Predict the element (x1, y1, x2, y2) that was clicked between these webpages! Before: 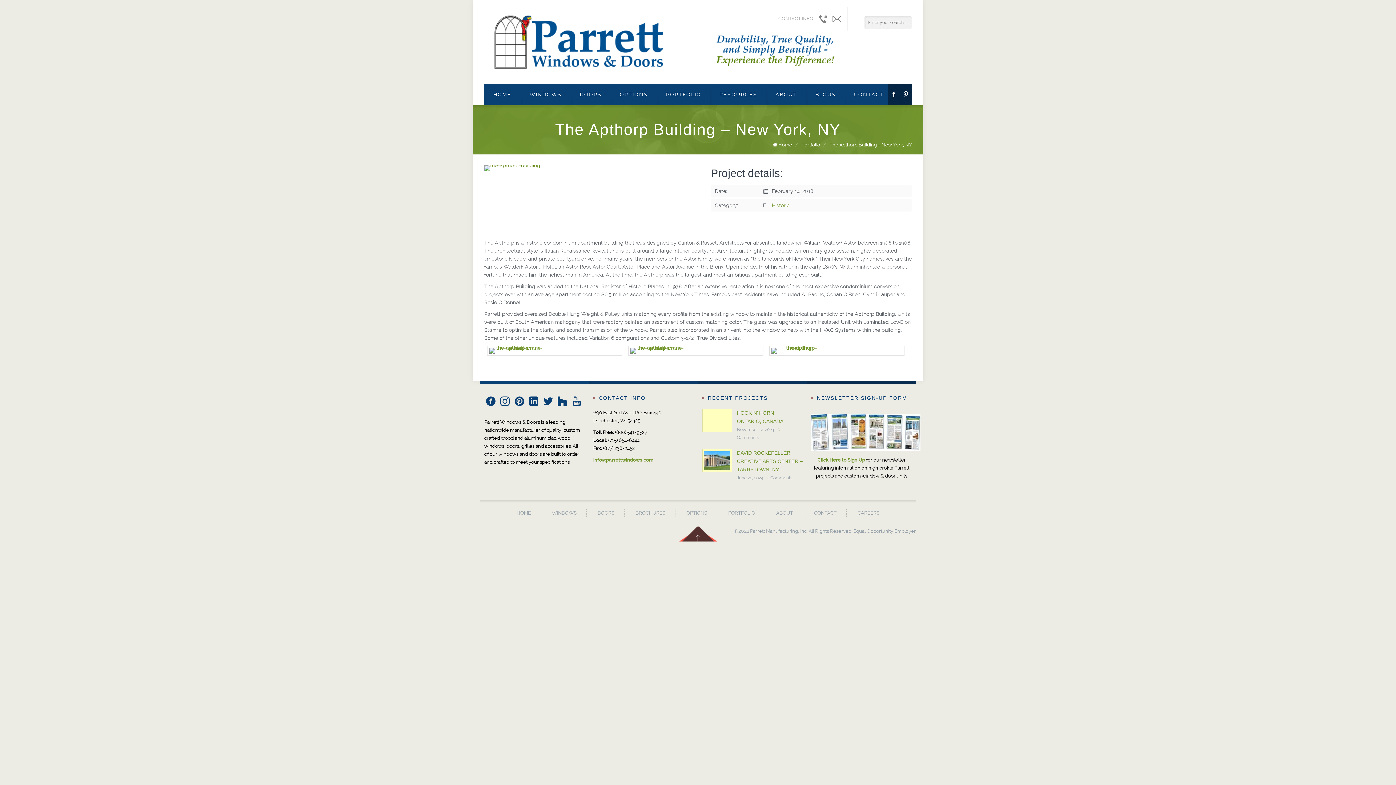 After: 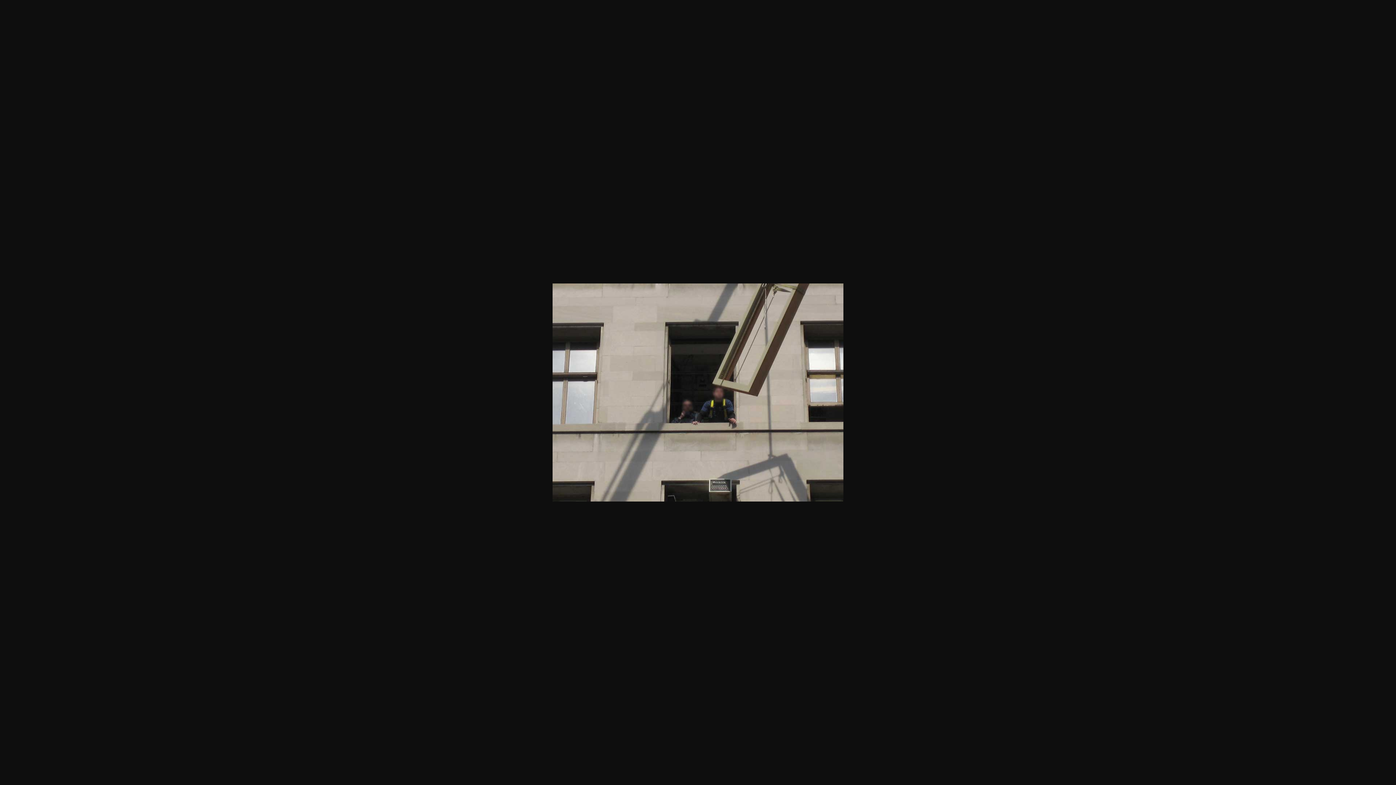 Action: bbox: (489, 348, 620, 353)